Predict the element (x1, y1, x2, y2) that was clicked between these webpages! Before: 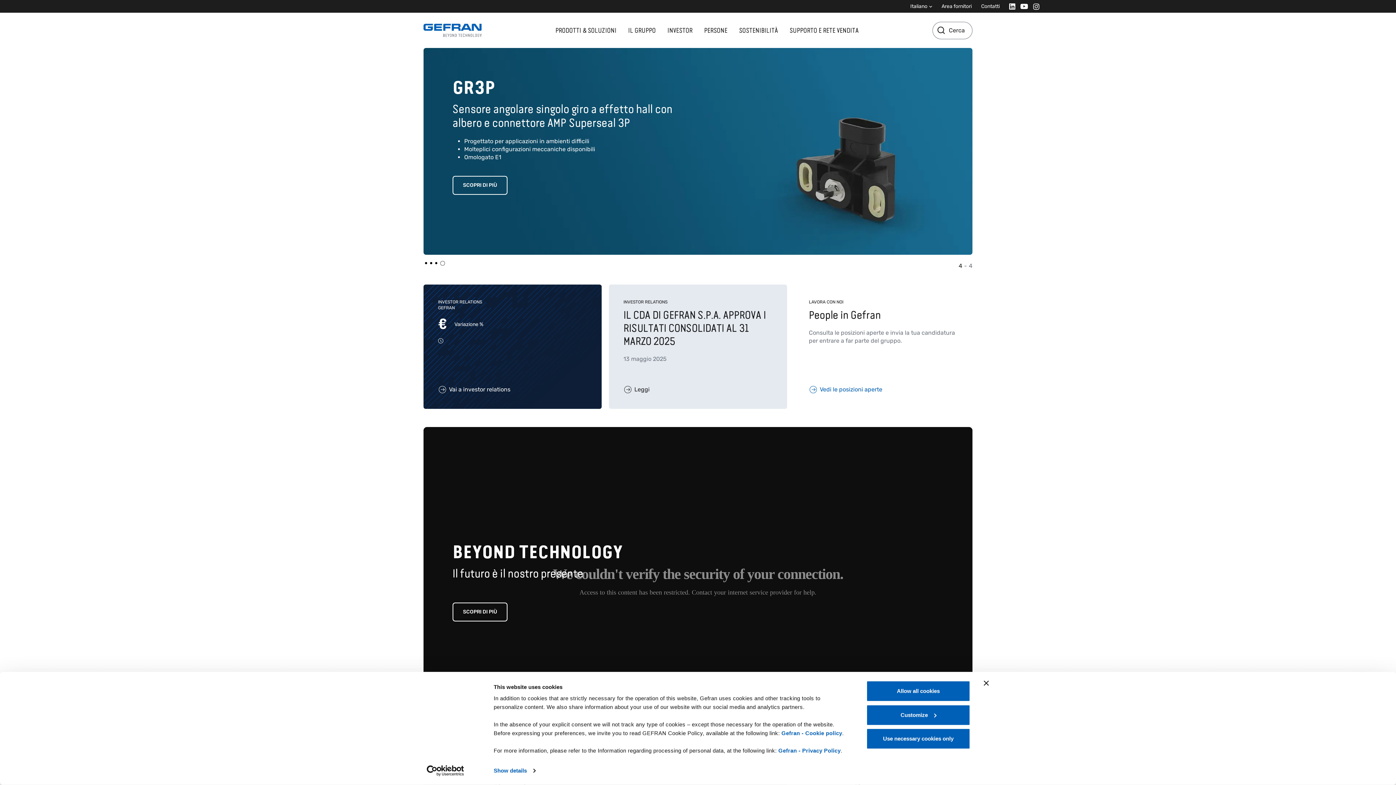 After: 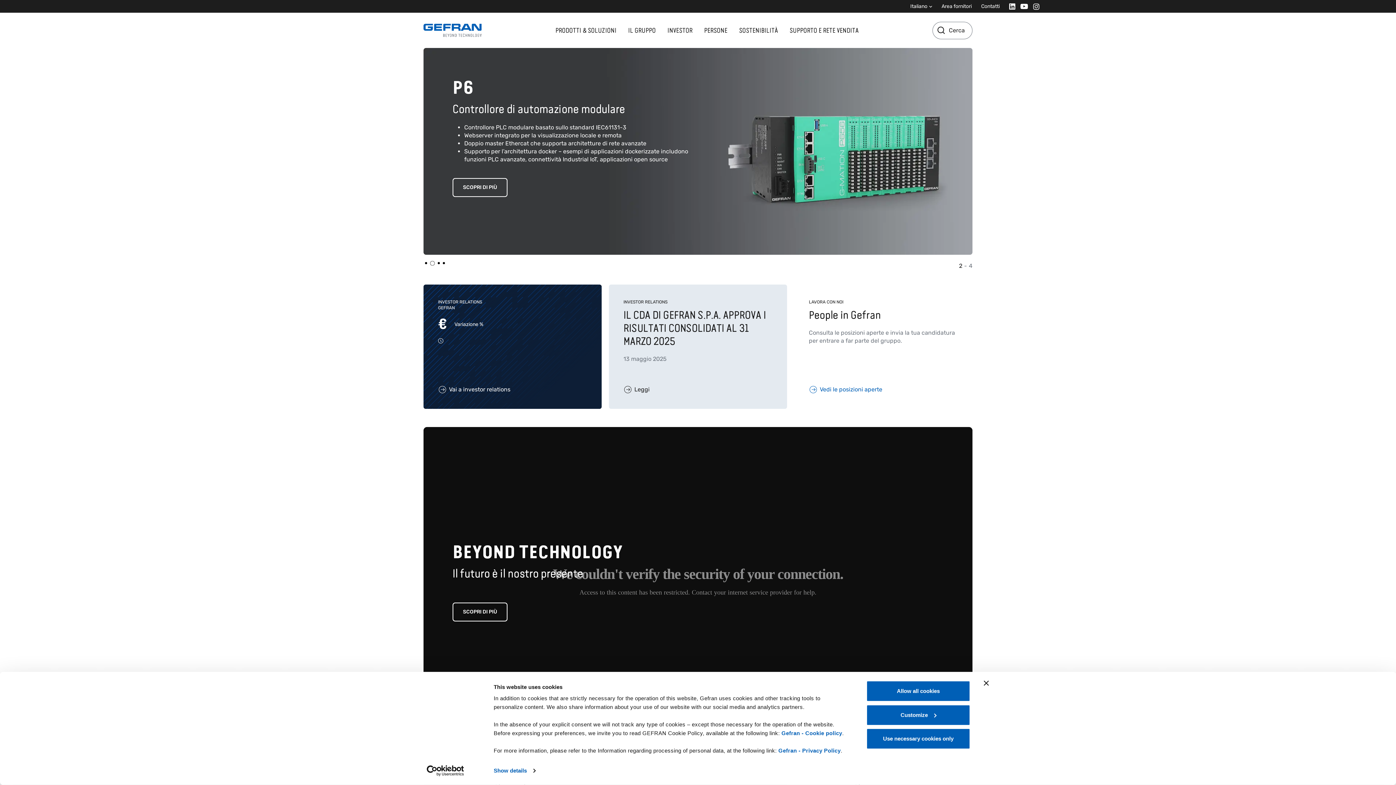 Action: label: INVESTOR bbox: (664, 23, 695, 37)